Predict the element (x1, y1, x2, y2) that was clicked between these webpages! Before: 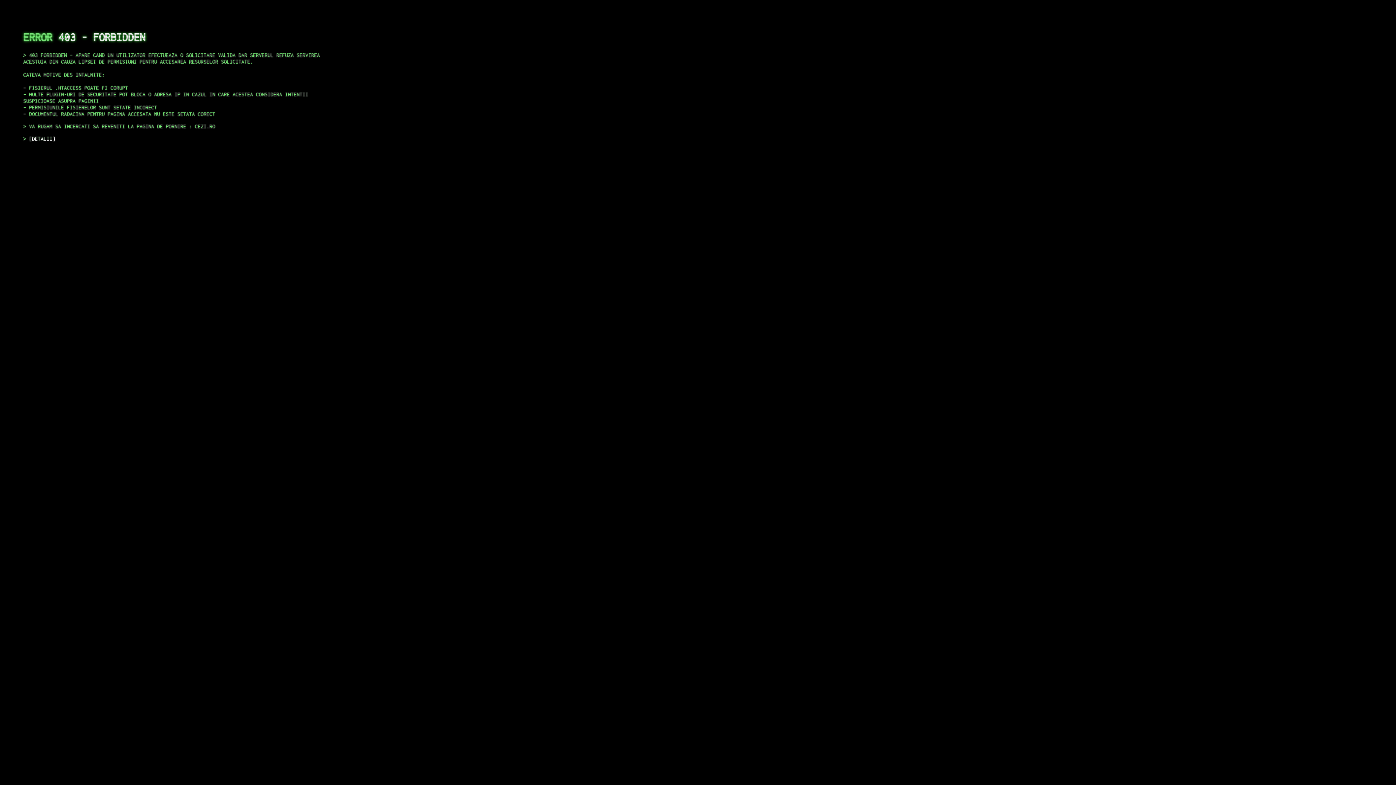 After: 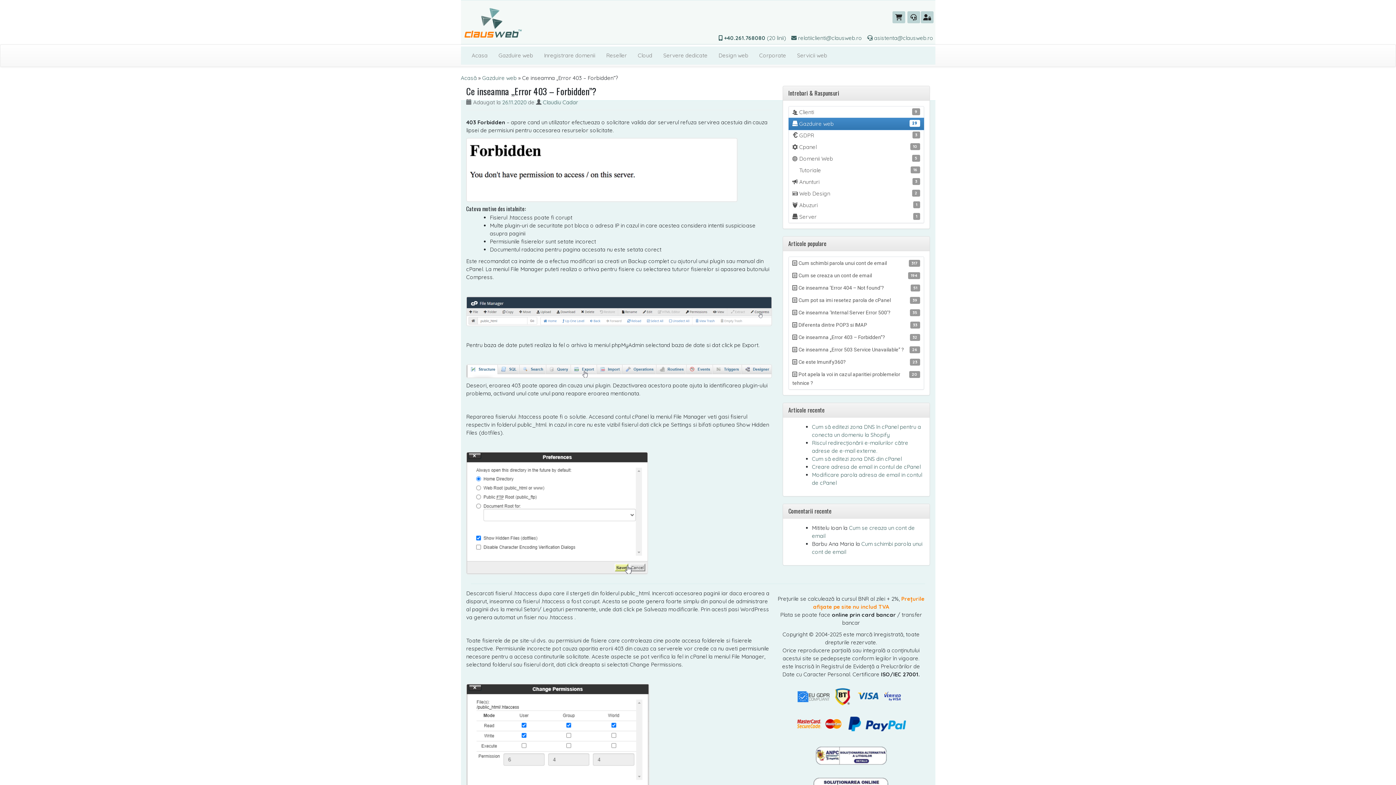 Action: bbox: (29, 135, 55, 141) label: DETALII